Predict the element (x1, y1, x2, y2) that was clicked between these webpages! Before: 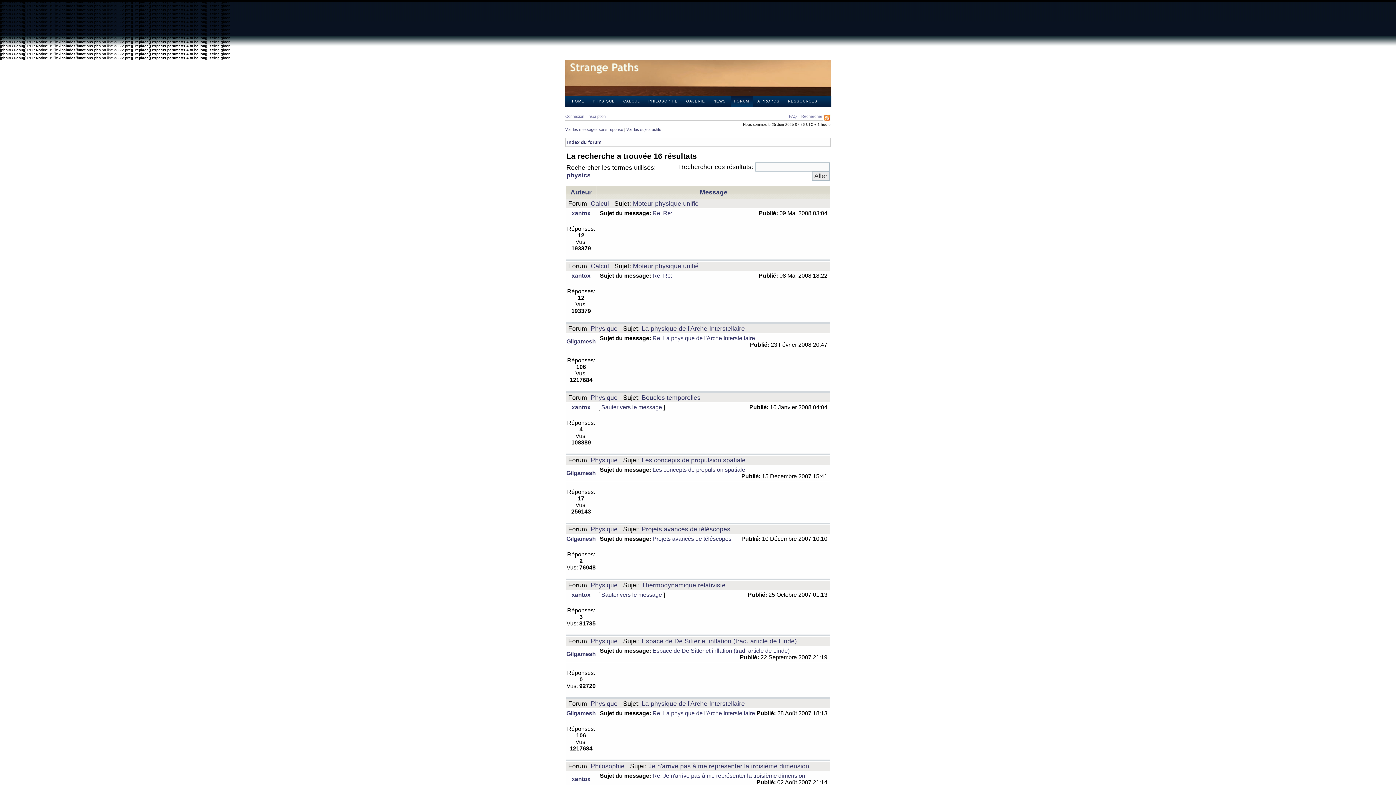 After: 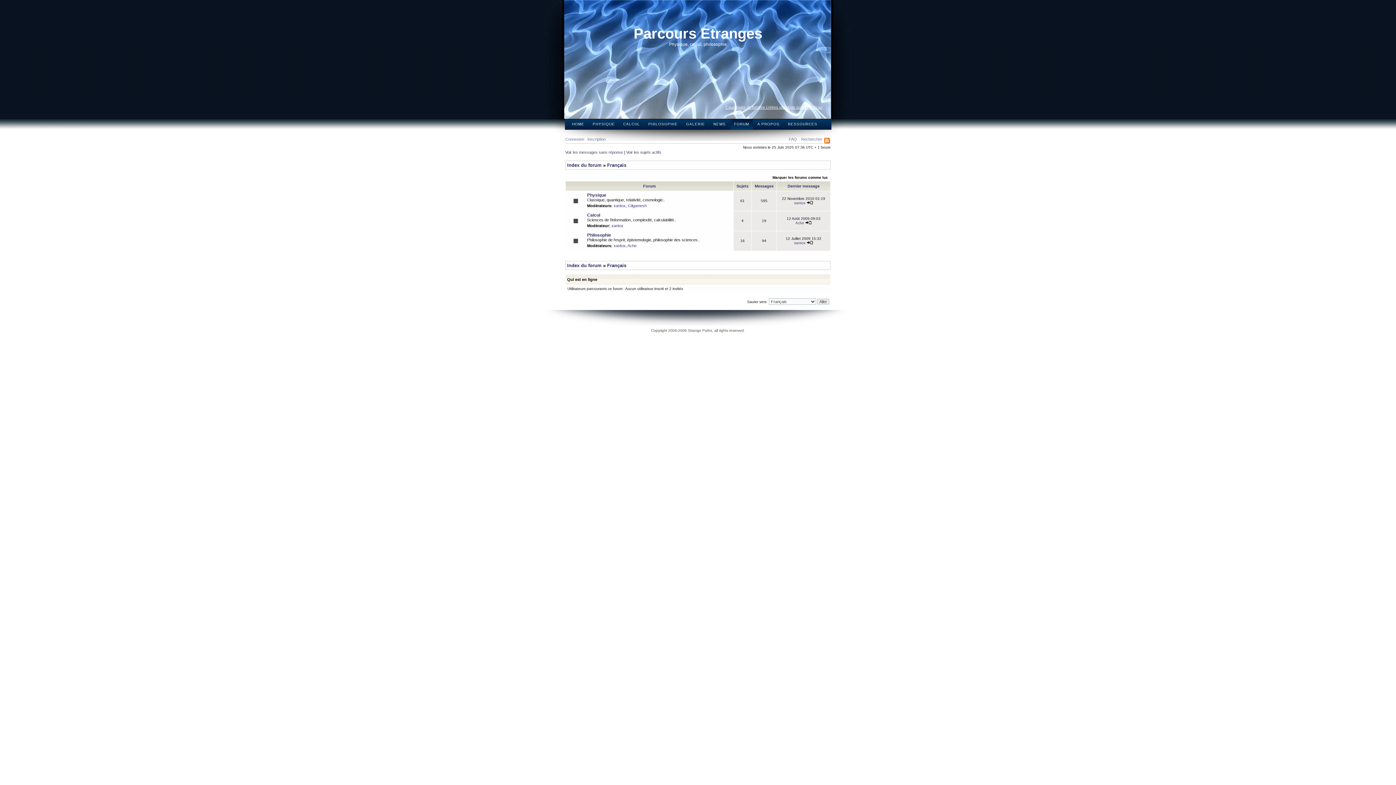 Action: bbox: (730, 96, 752, 106) label: FORUM